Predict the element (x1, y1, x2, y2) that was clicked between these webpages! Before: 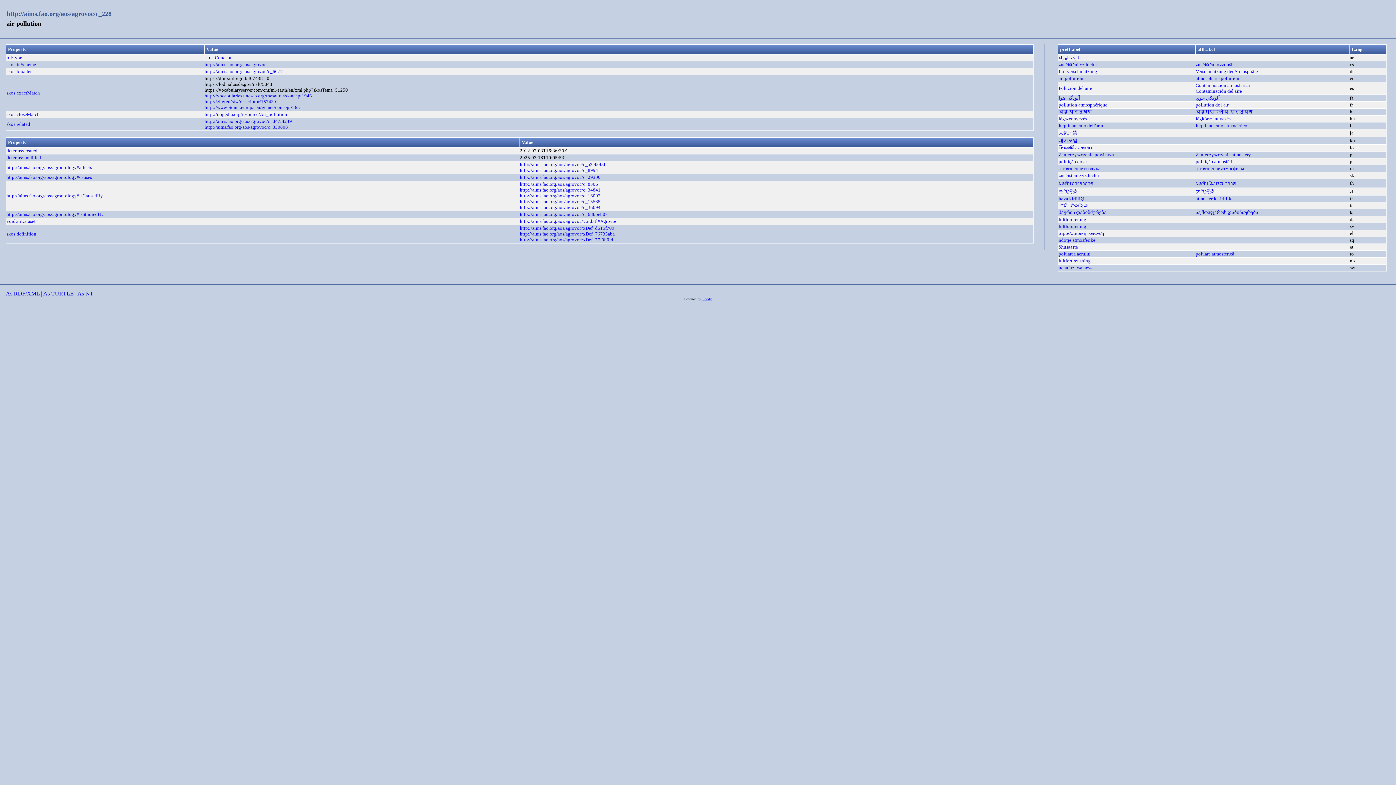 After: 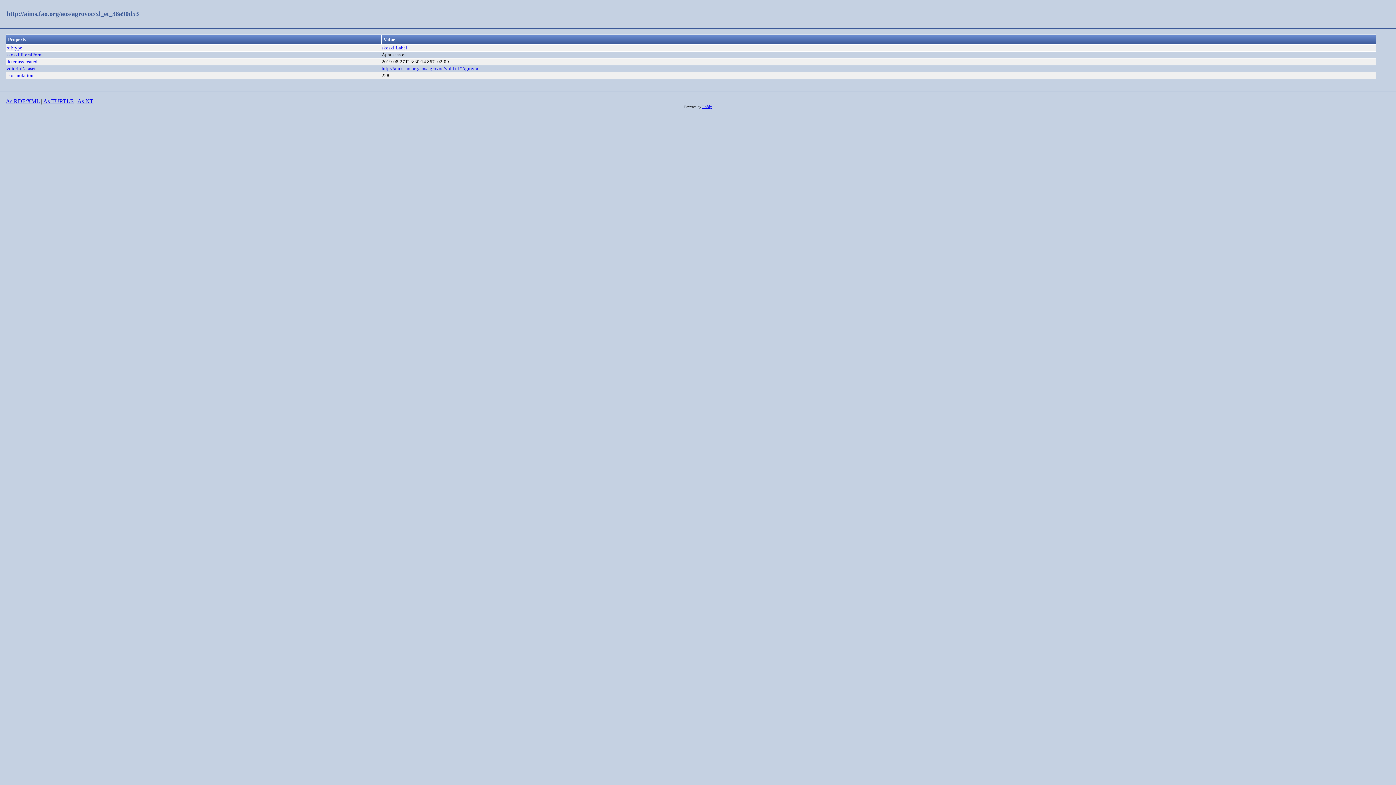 Action: label: õhusaaste
 bbox: (1058, 244, 1078, 249)